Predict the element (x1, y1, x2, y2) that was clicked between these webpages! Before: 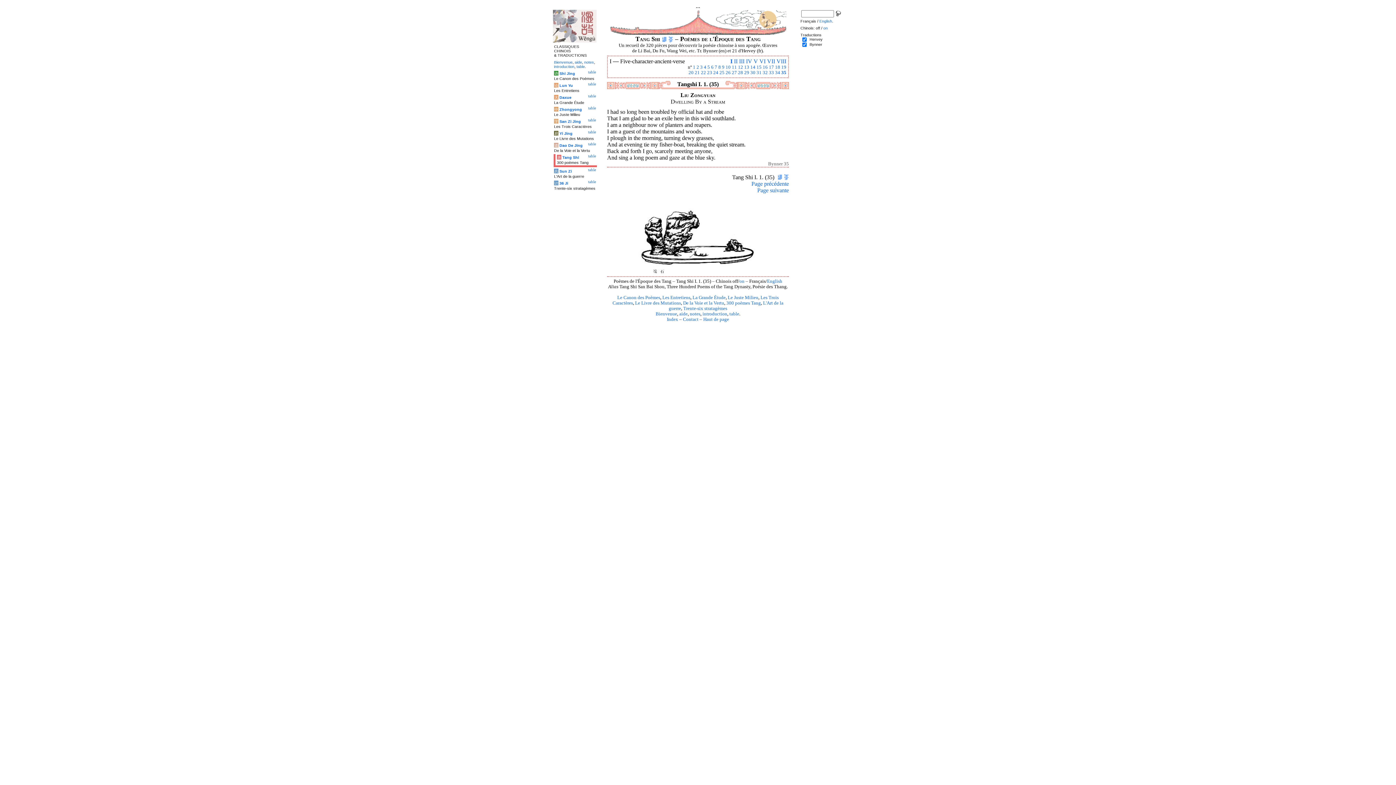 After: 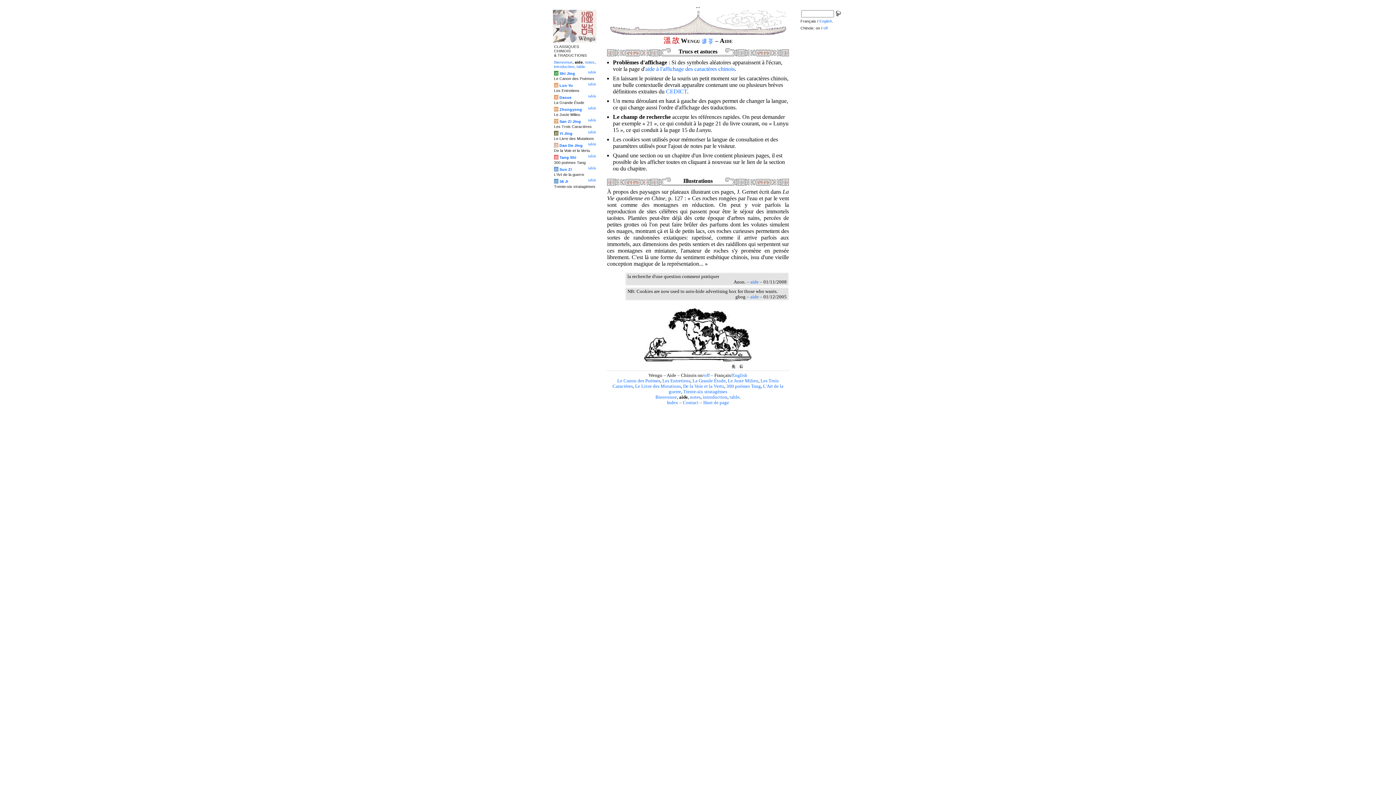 Action: bbox: (679, 311, 687, 316) label: aide